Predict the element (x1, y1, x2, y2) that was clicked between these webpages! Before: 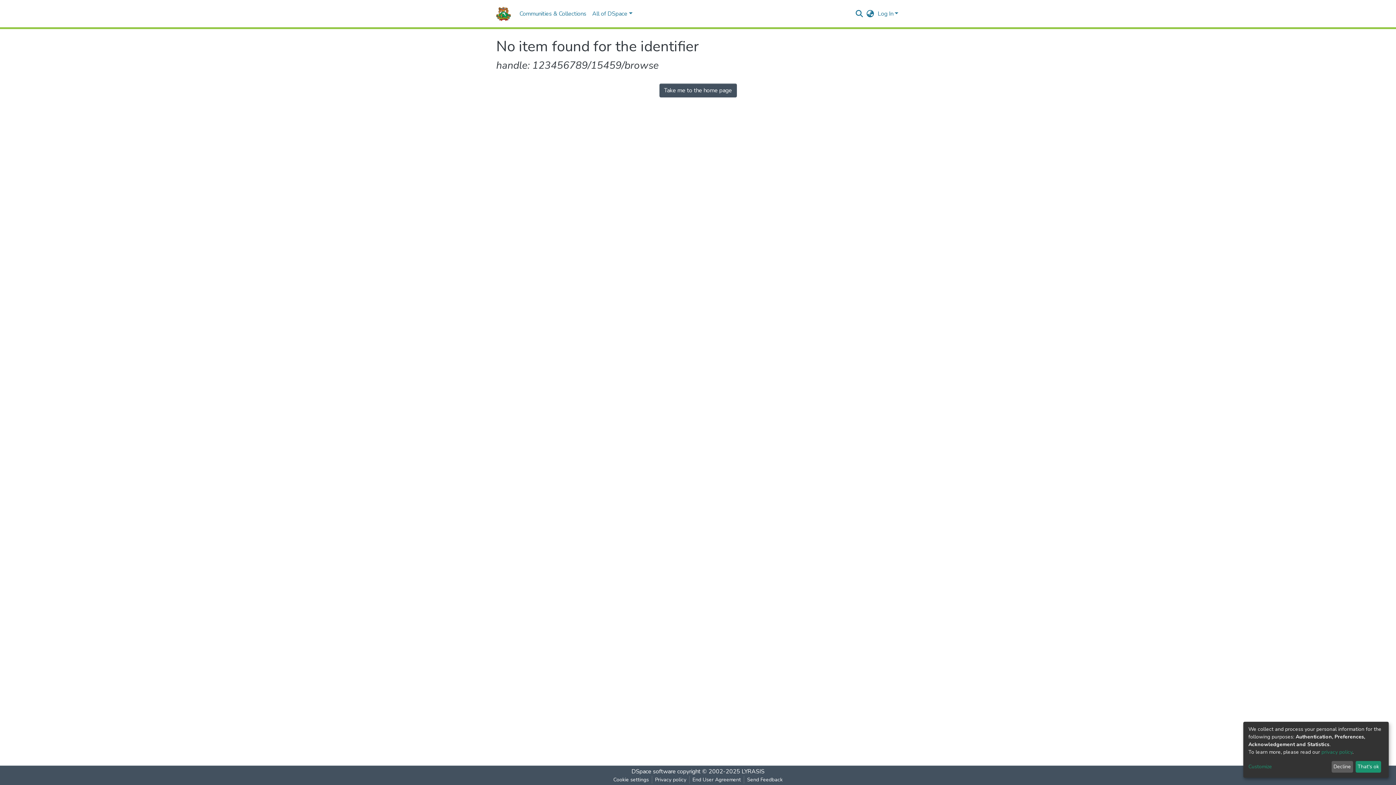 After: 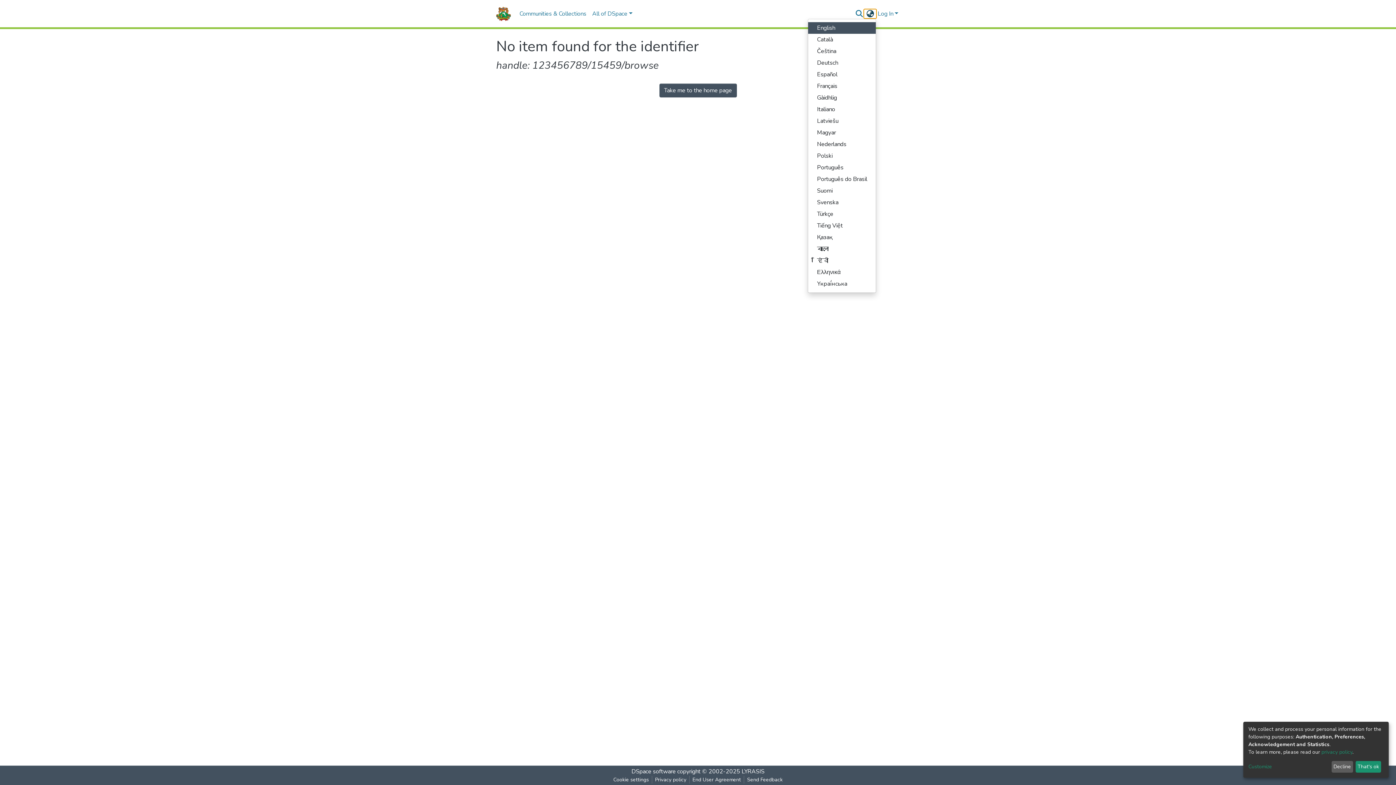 Action: bbox: (864, 9, 876, 18) label: Language switch